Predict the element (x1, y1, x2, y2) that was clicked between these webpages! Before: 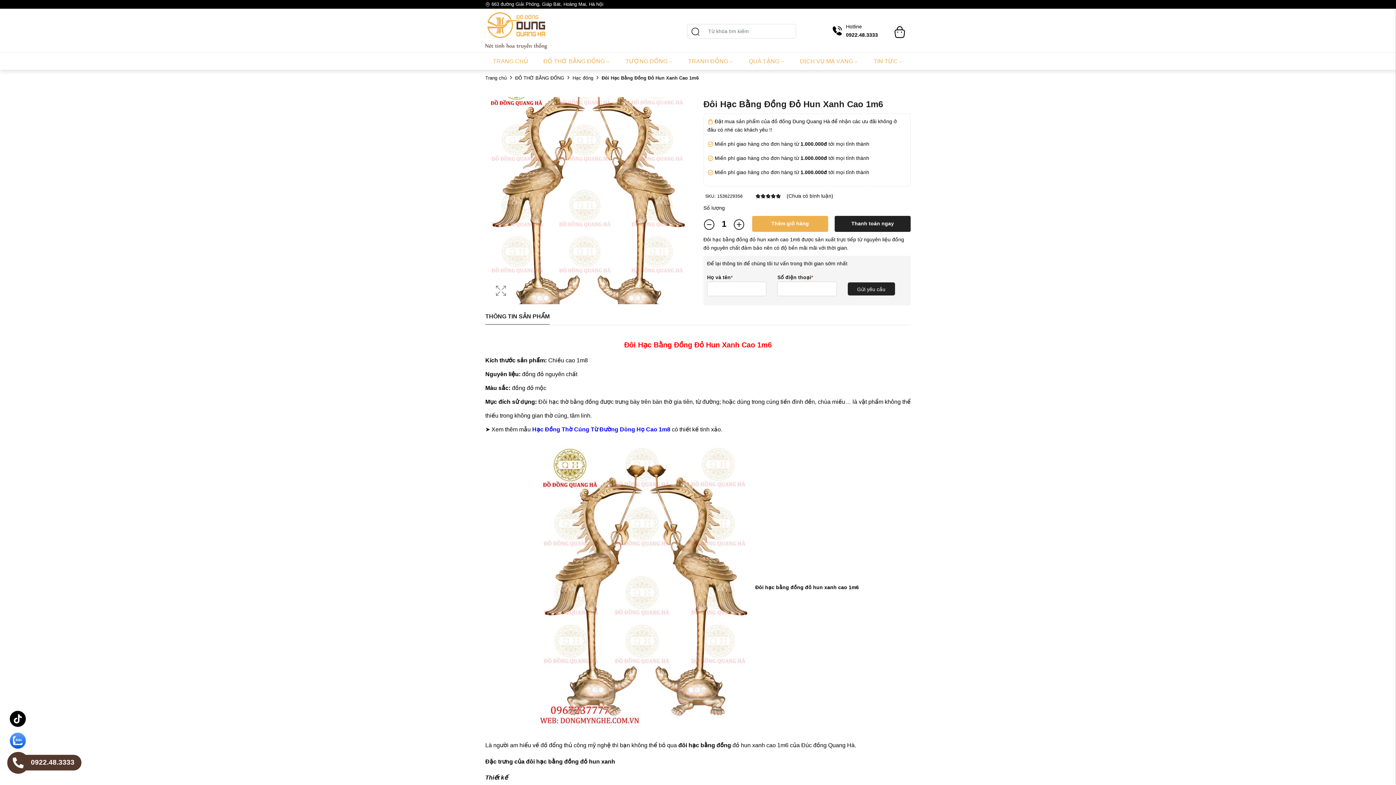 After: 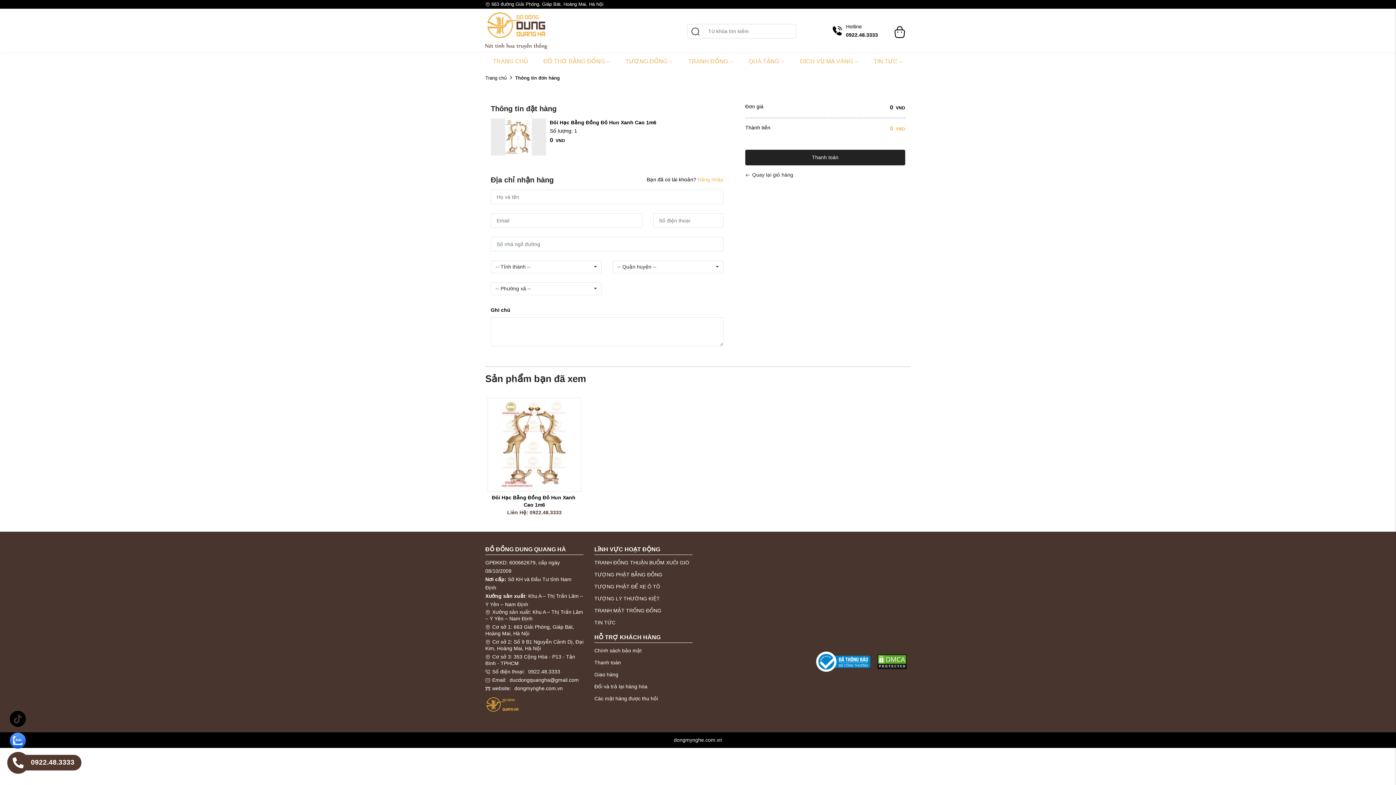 Action: label: Thanh toán ngay bbox: (834, 216, 910, 232)